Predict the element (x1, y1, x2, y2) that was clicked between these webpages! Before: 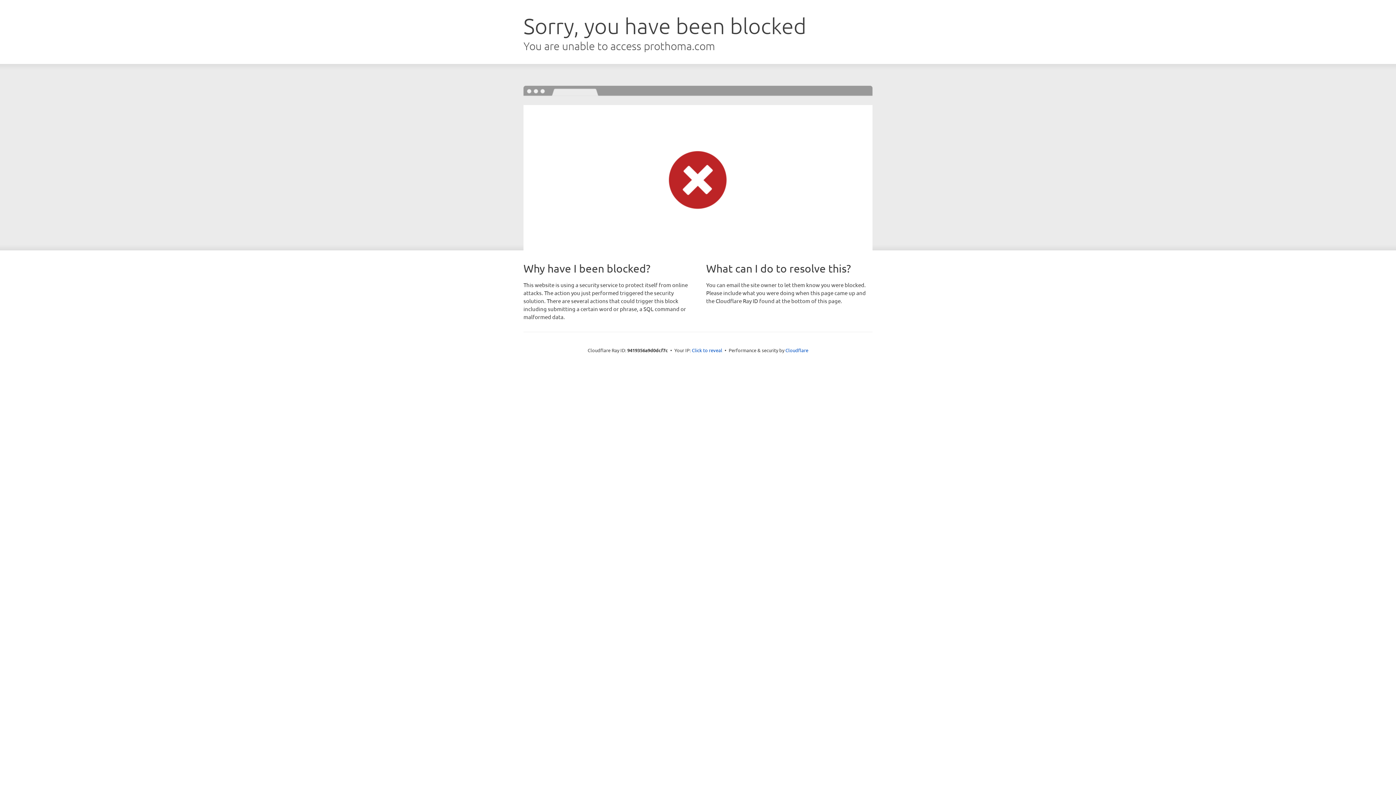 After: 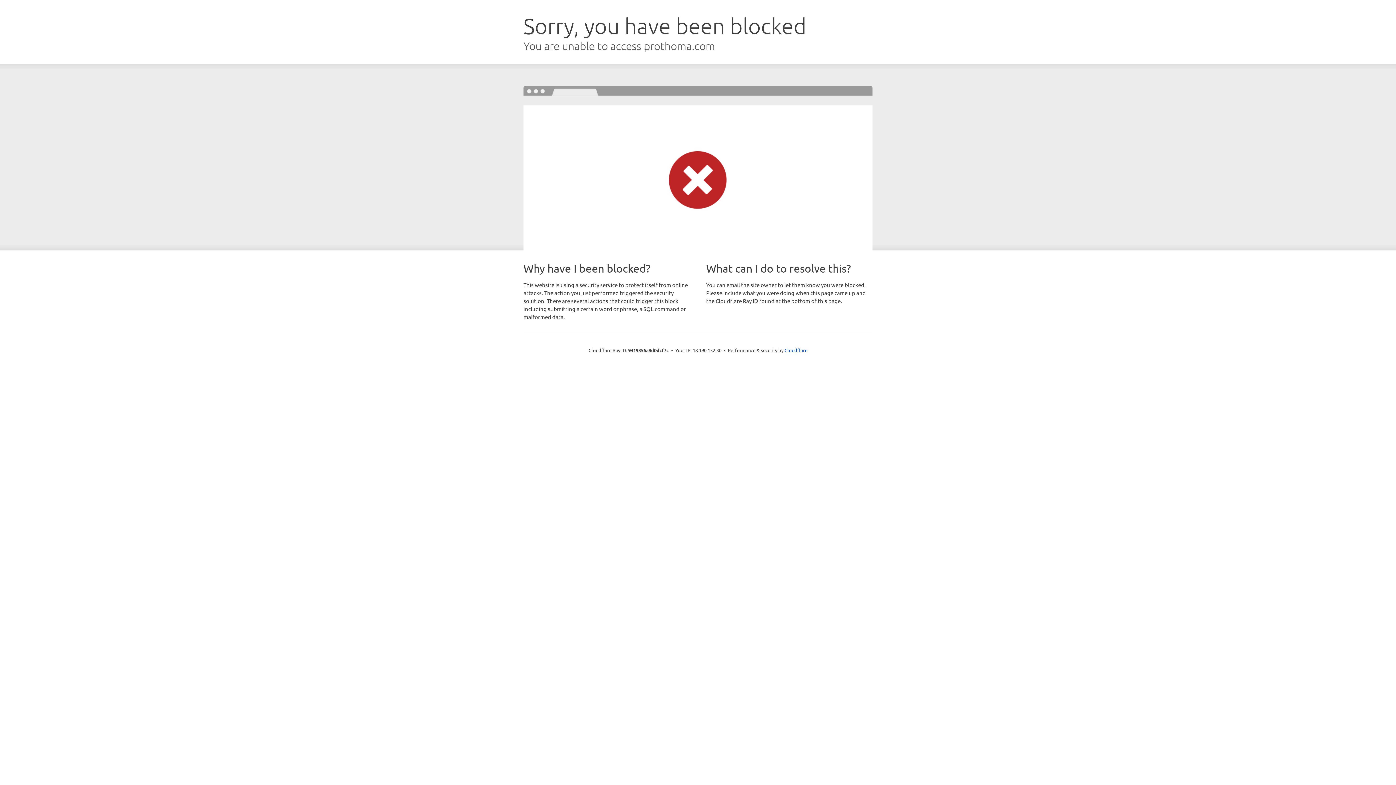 Action: bbox: (692, 346, 722, 353) label: Click to reveal